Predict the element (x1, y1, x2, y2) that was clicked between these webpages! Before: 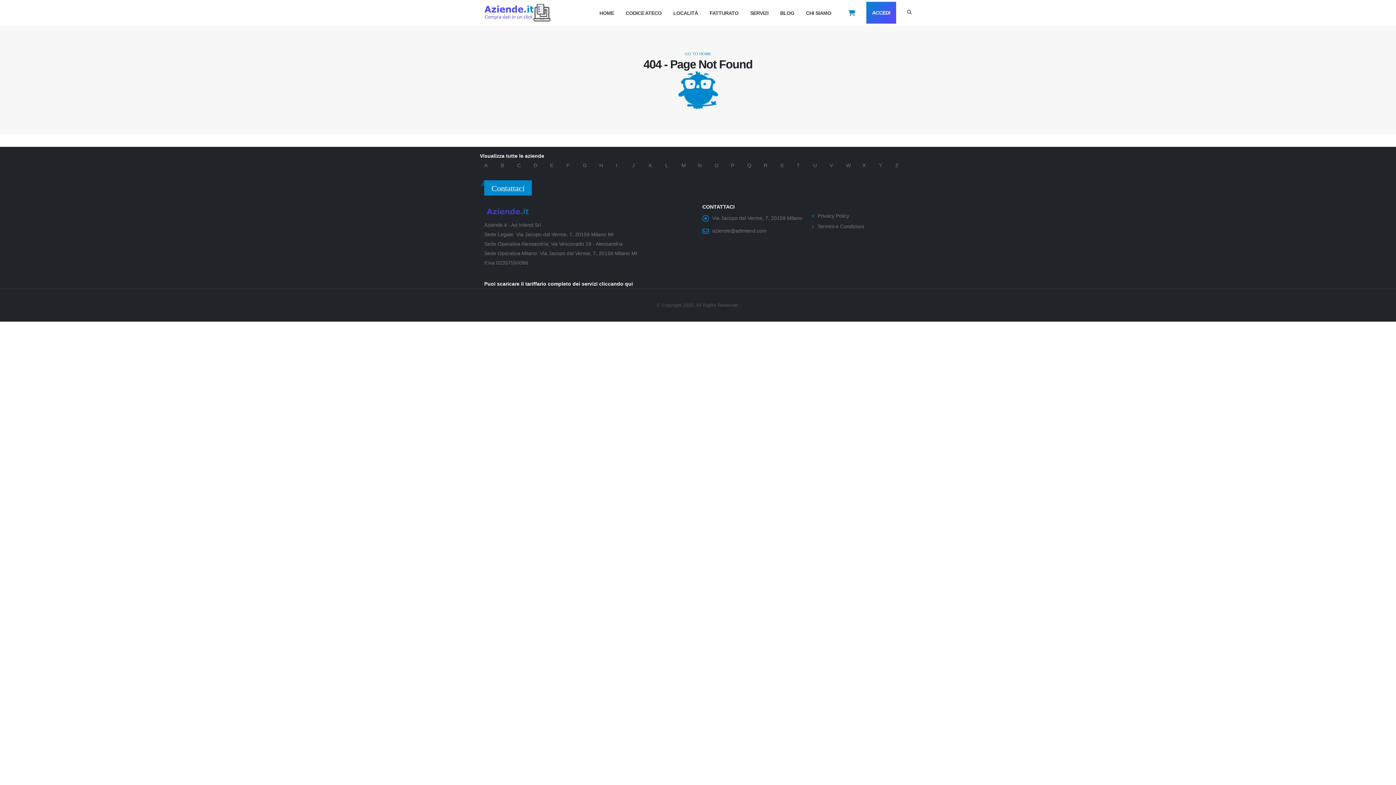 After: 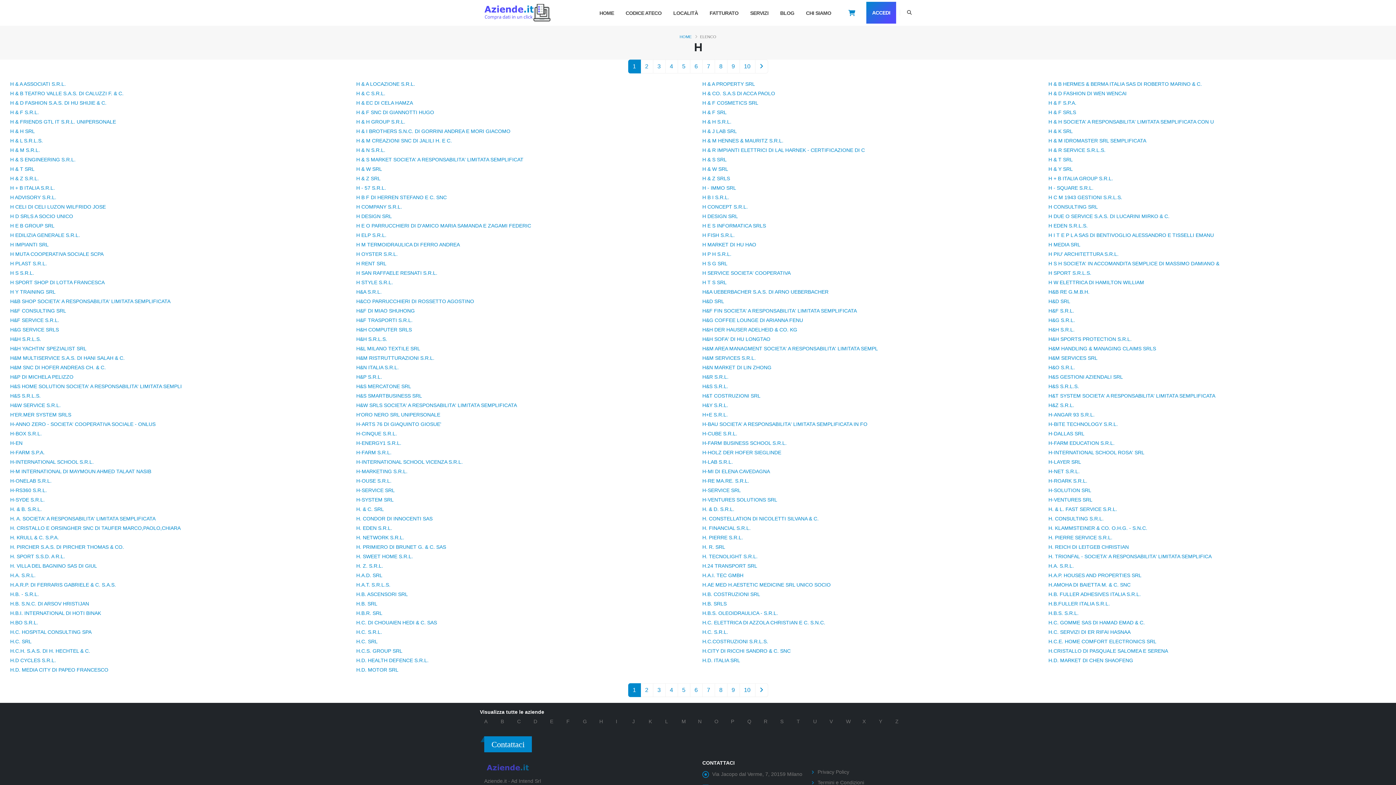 Action: bbox: (599, 160, 607, 170) label: H